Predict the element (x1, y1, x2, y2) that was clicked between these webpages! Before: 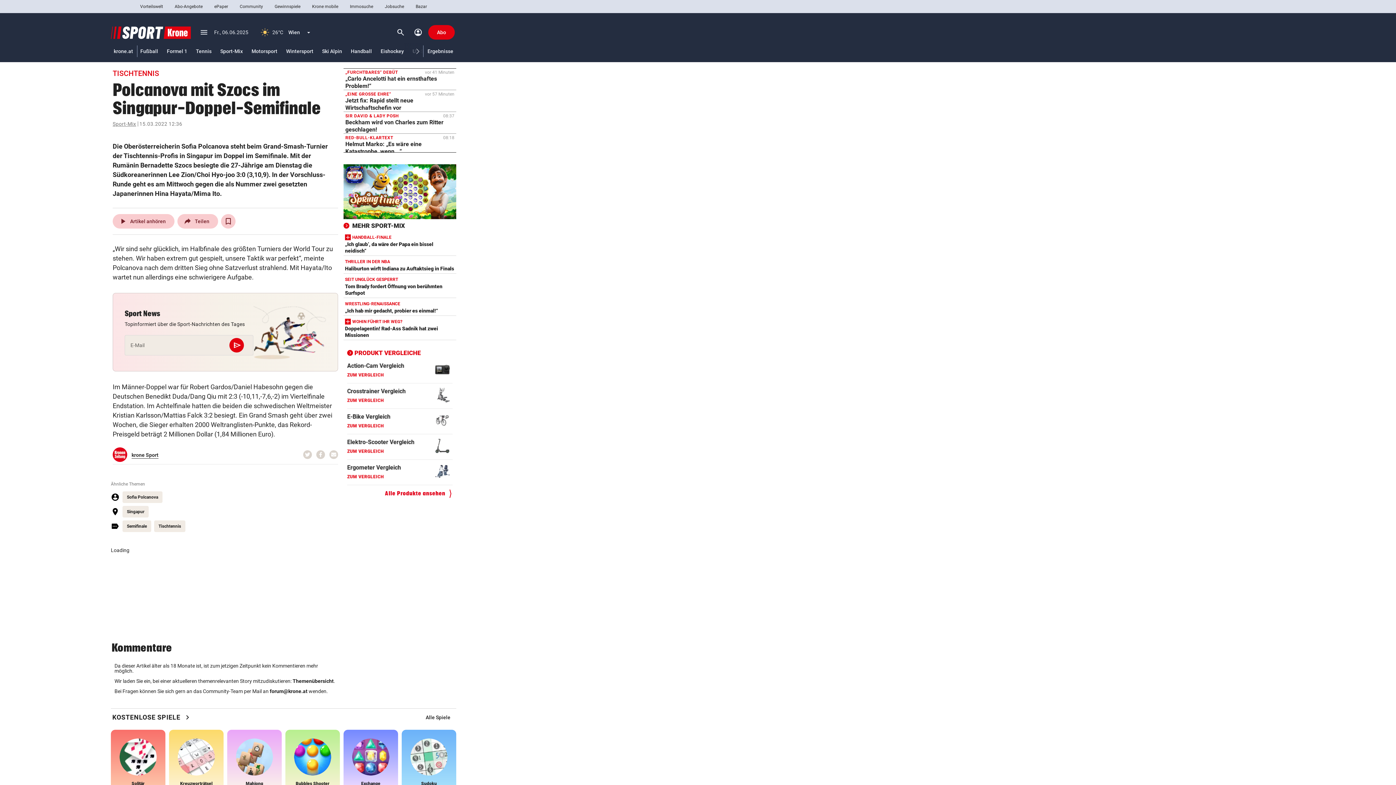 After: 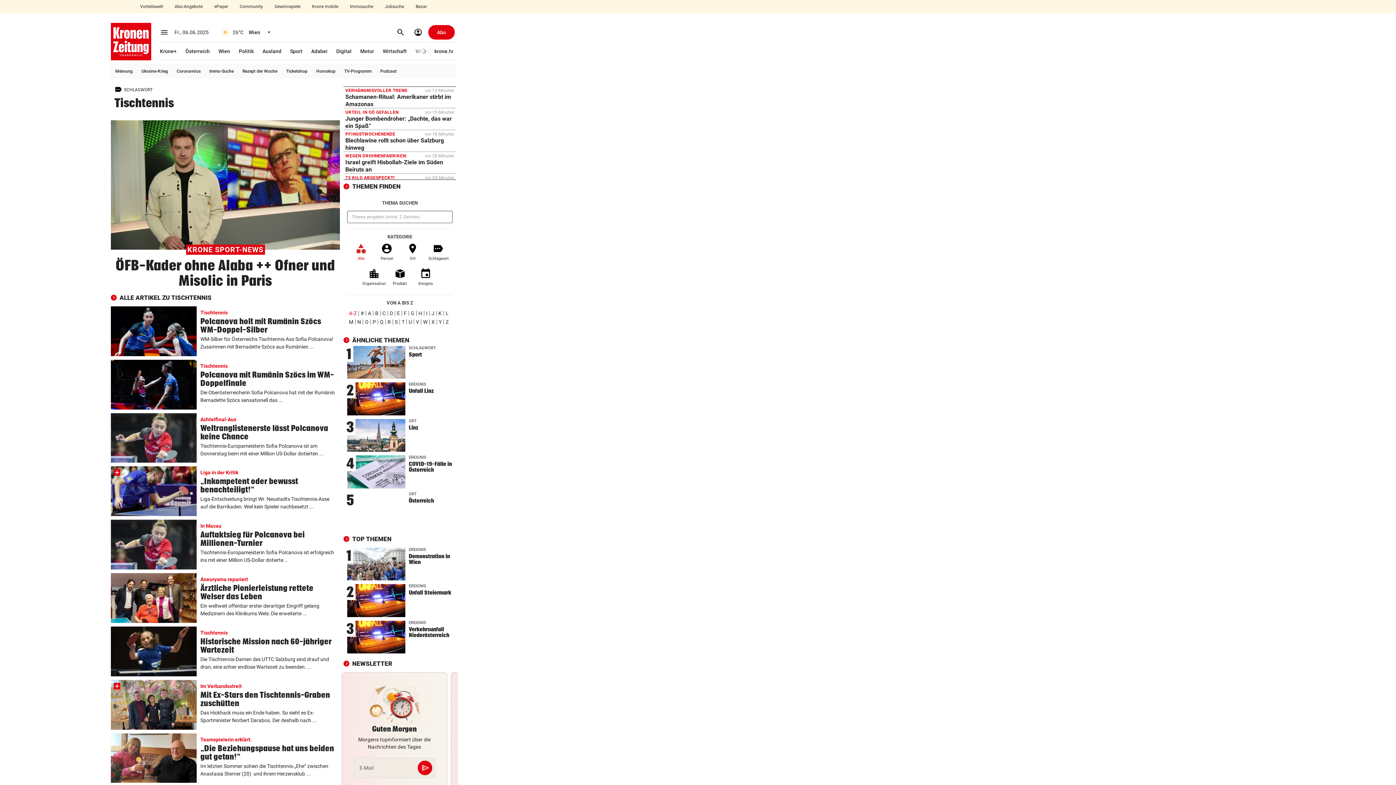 Action: bbox: (154, 520, 185, 532) label: Tischtennis